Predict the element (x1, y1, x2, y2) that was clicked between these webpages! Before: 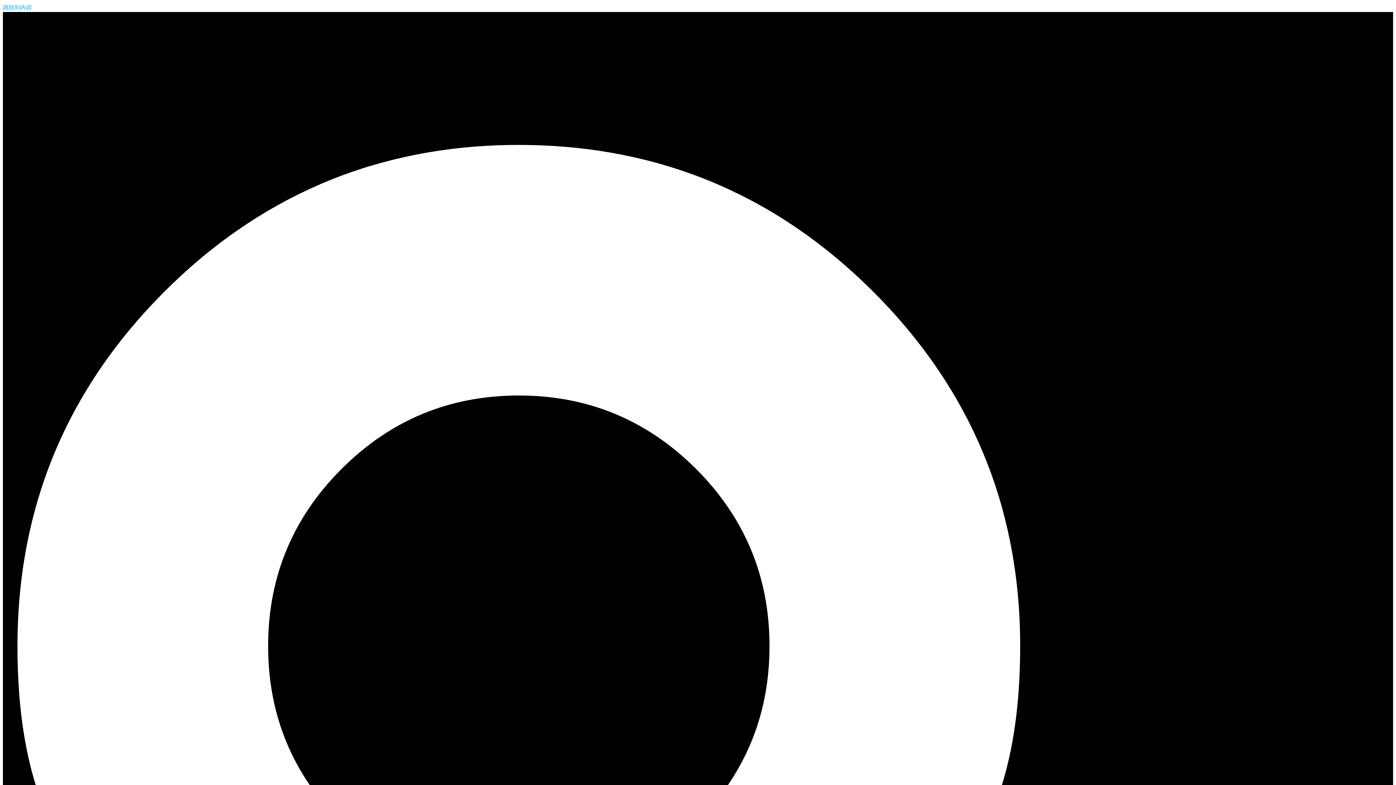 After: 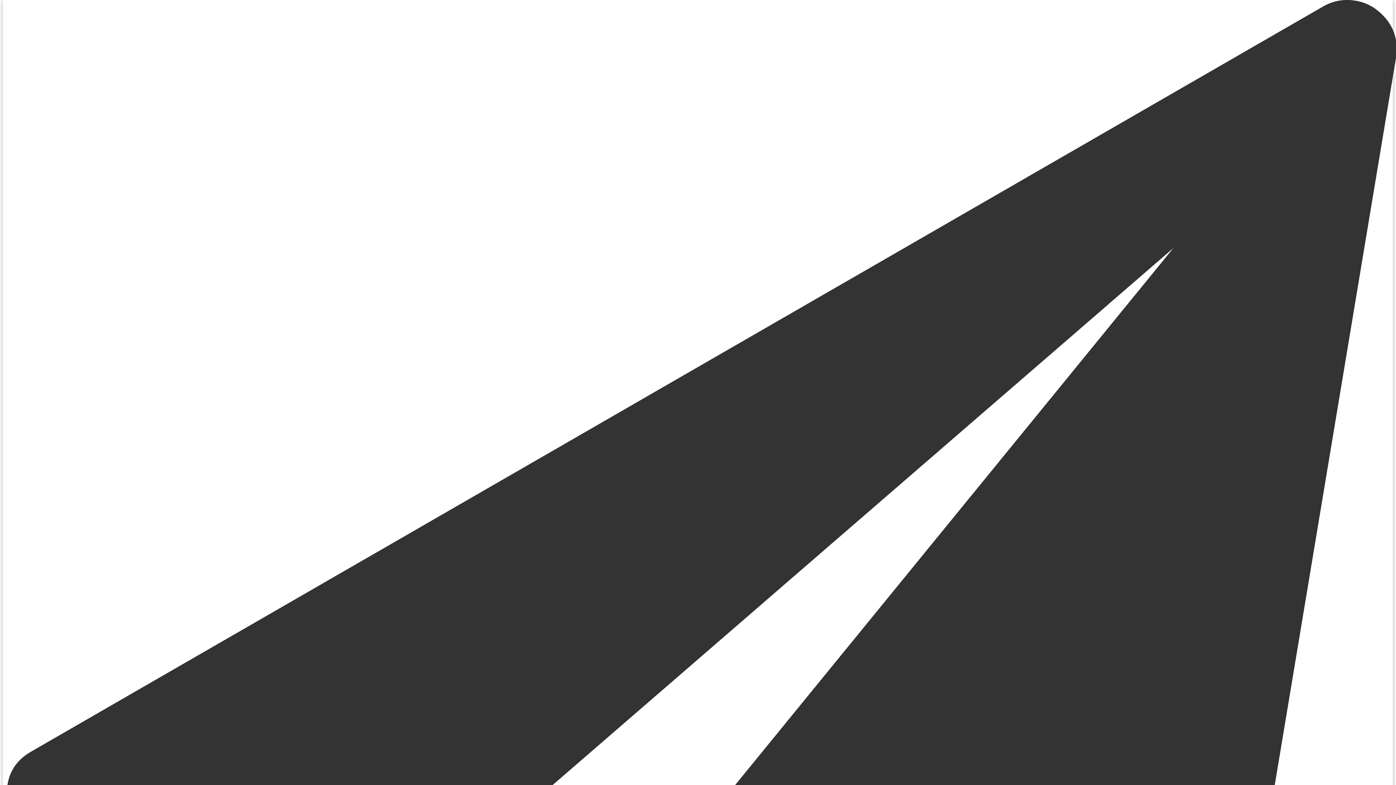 Action: bbox: (2, 4, 32, 10) label: 跳转到内容